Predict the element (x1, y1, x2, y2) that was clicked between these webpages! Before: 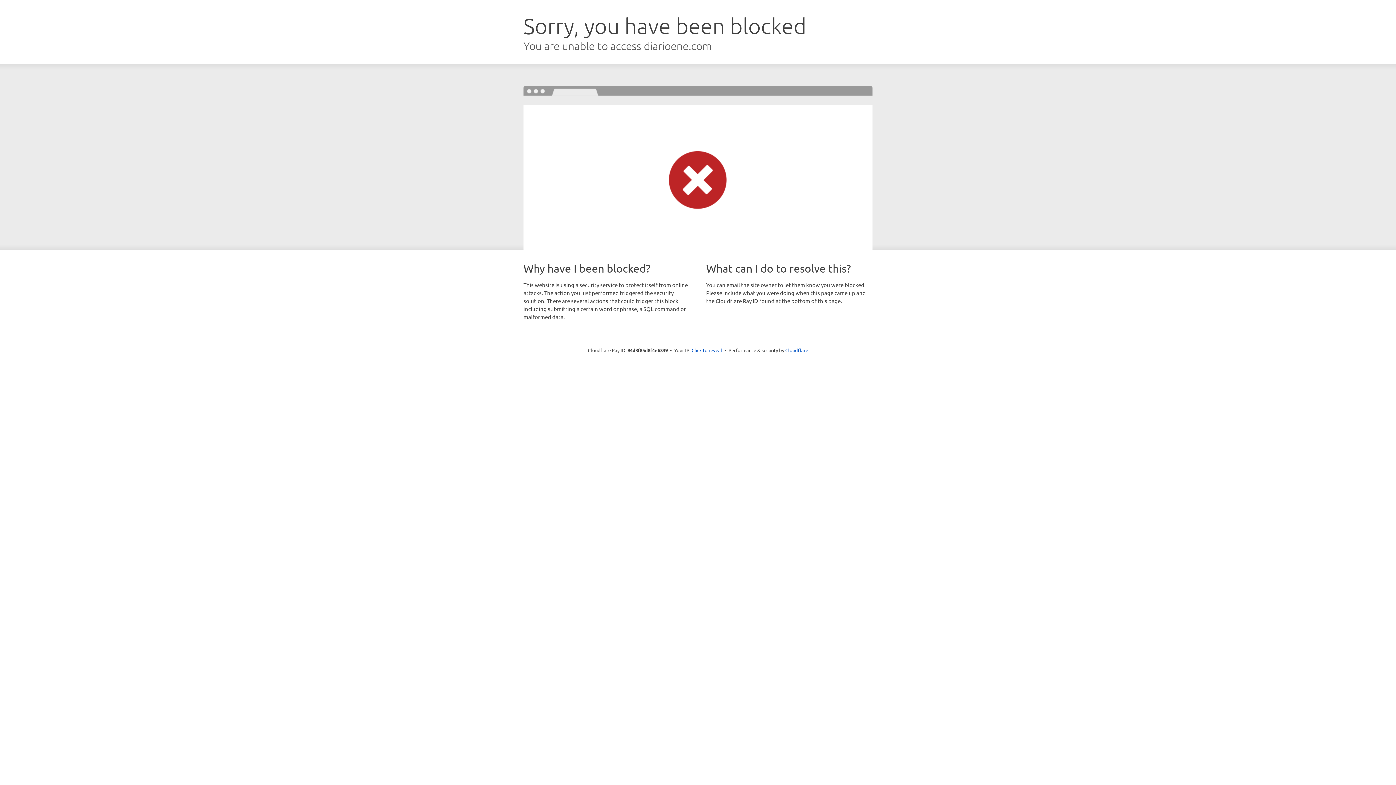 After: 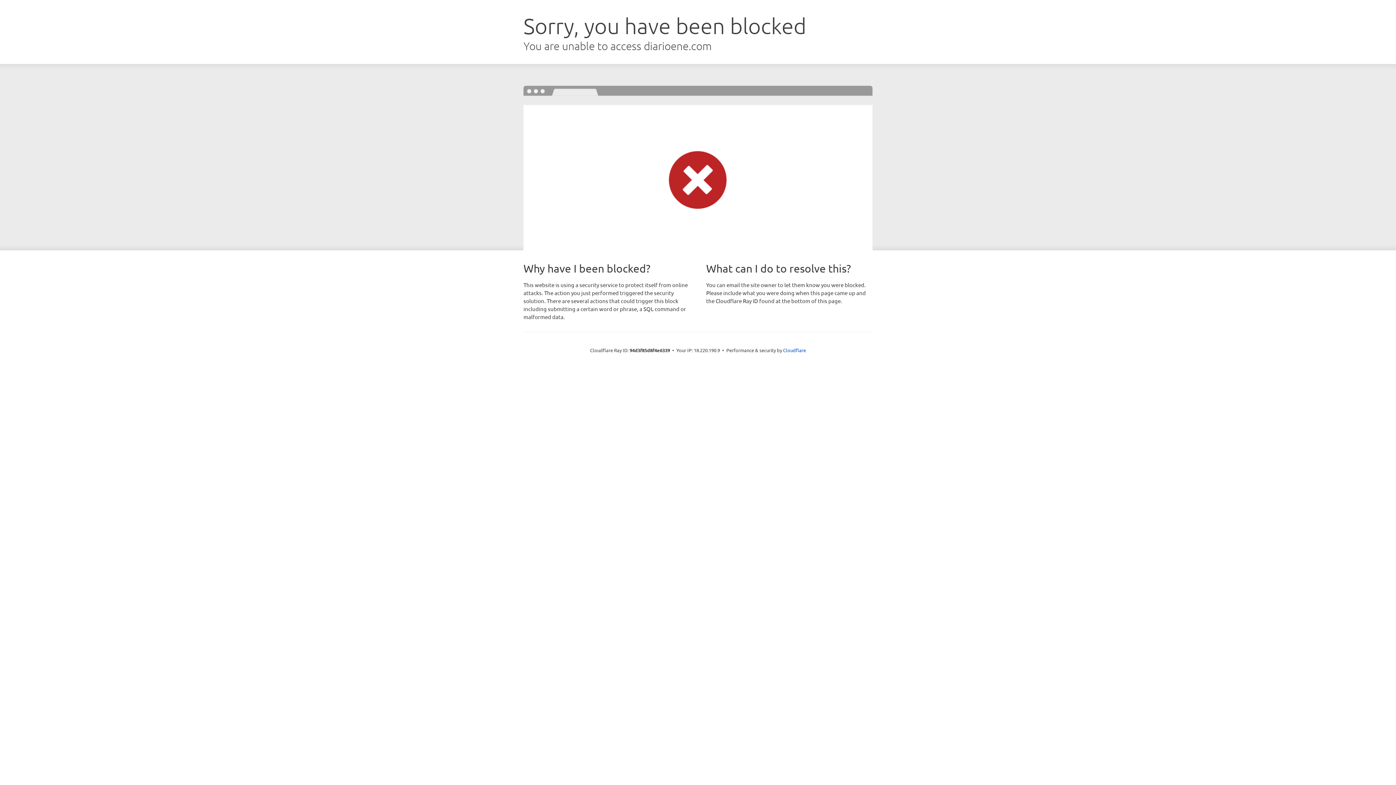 Action: label: Click to reveal bbox: (691, 346, 722, 353)